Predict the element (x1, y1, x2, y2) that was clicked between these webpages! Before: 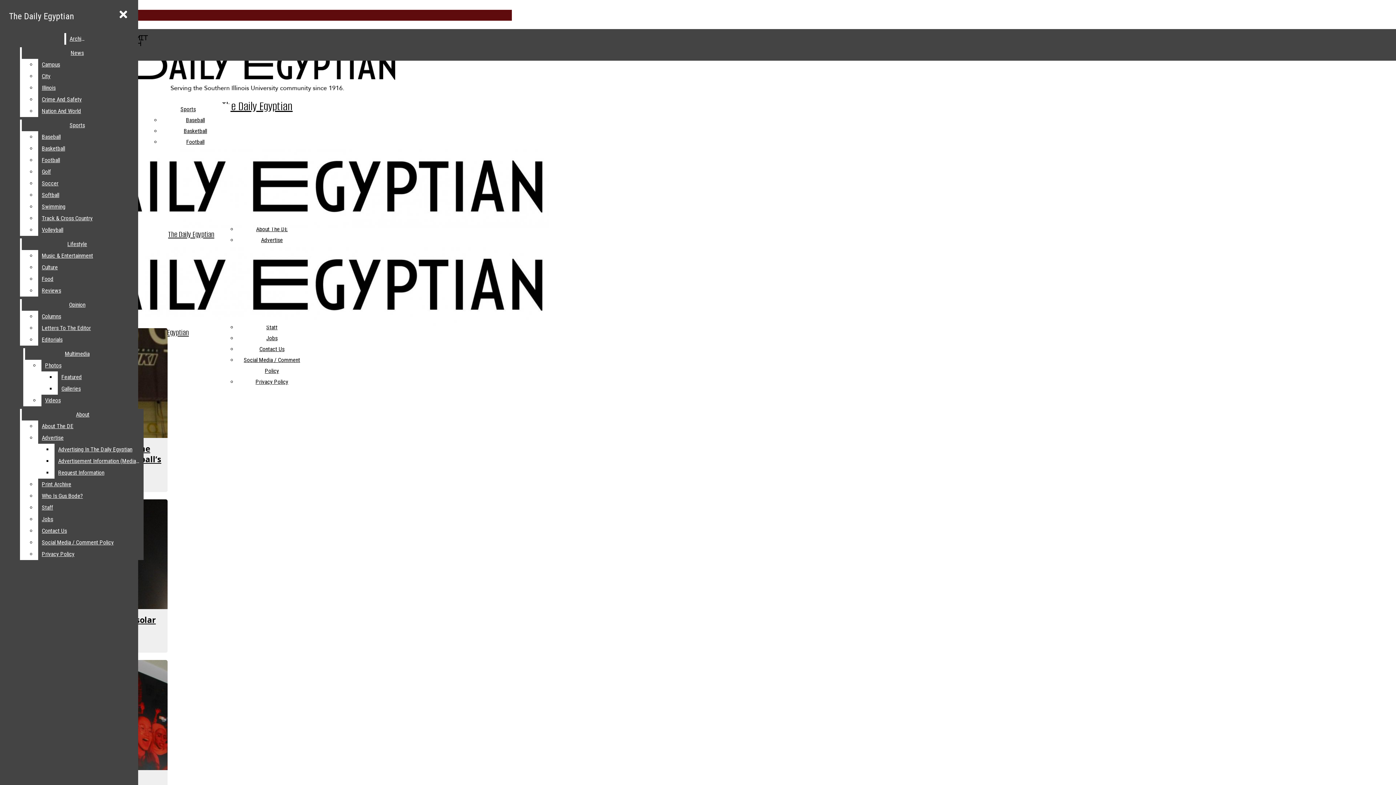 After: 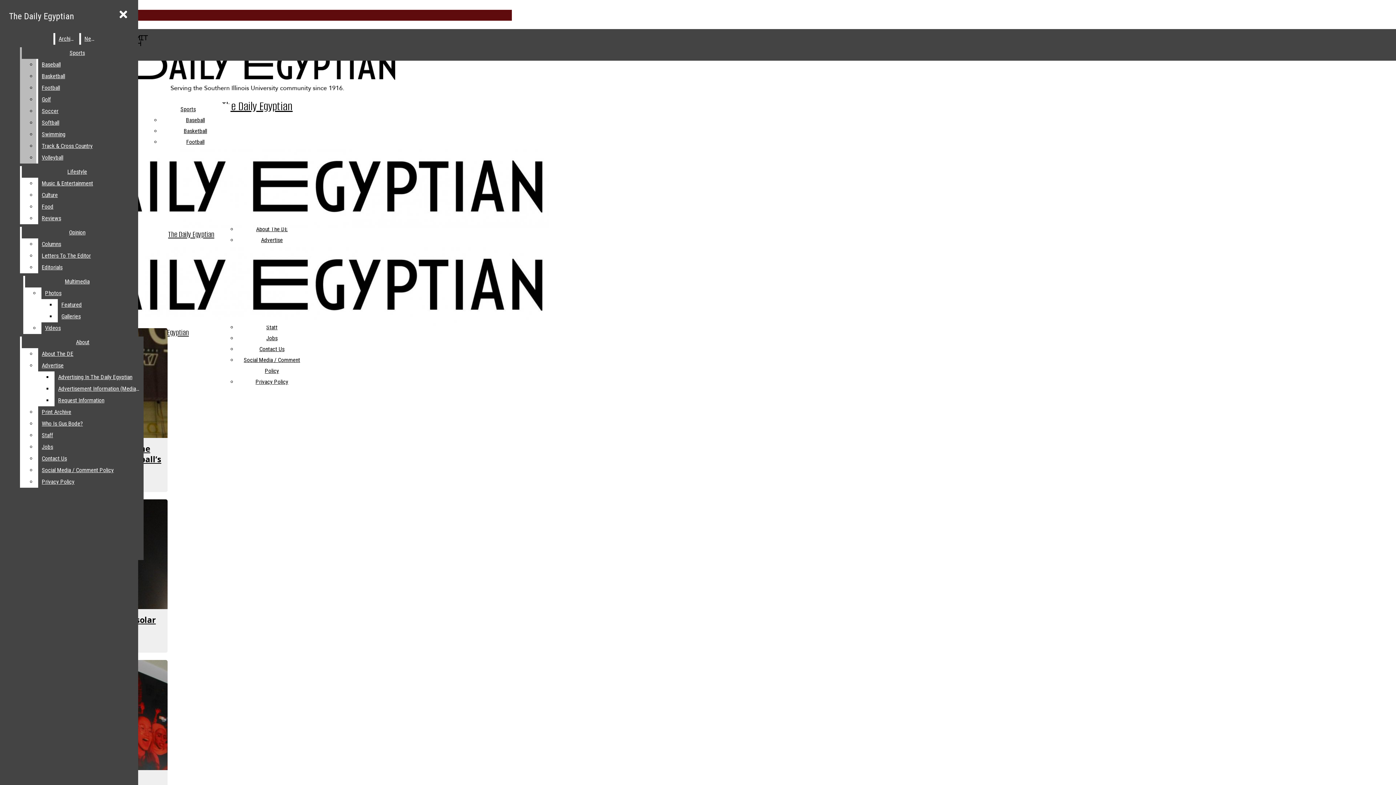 Action: bbox: (38, 93, 132, 105) label: Crime And Safety